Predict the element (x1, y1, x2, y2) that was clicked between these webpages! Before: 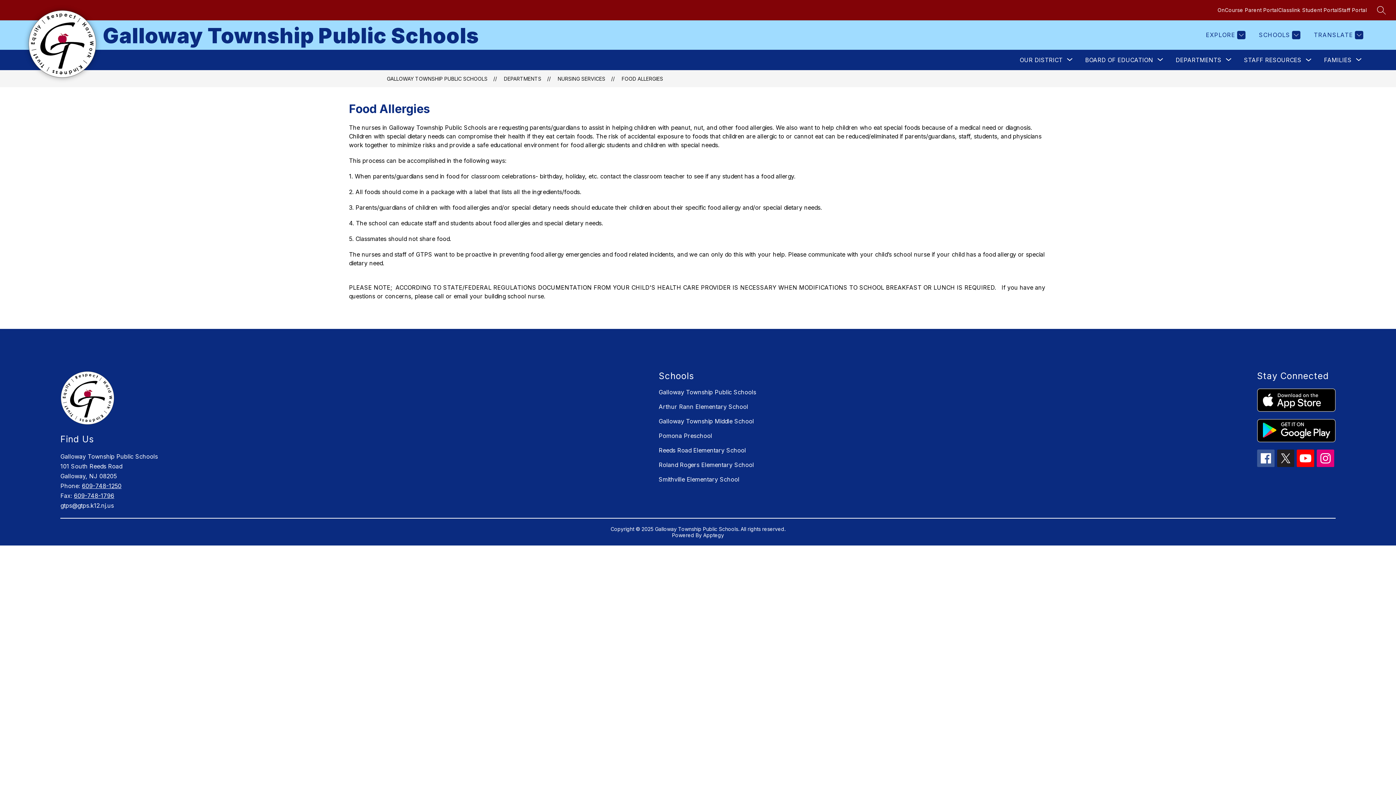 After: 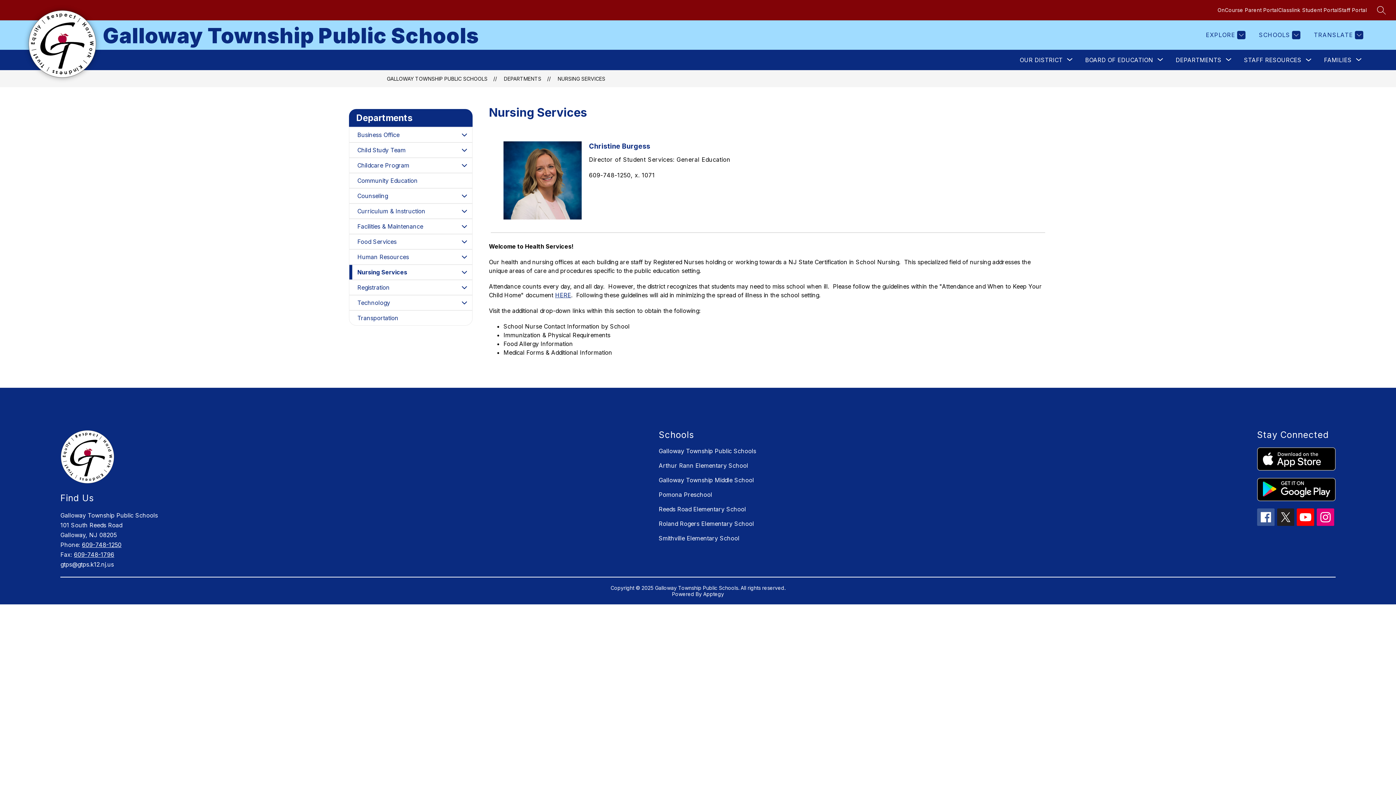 Action: label: NURSING SERVICES bbox: (557, 75, 605, 81)